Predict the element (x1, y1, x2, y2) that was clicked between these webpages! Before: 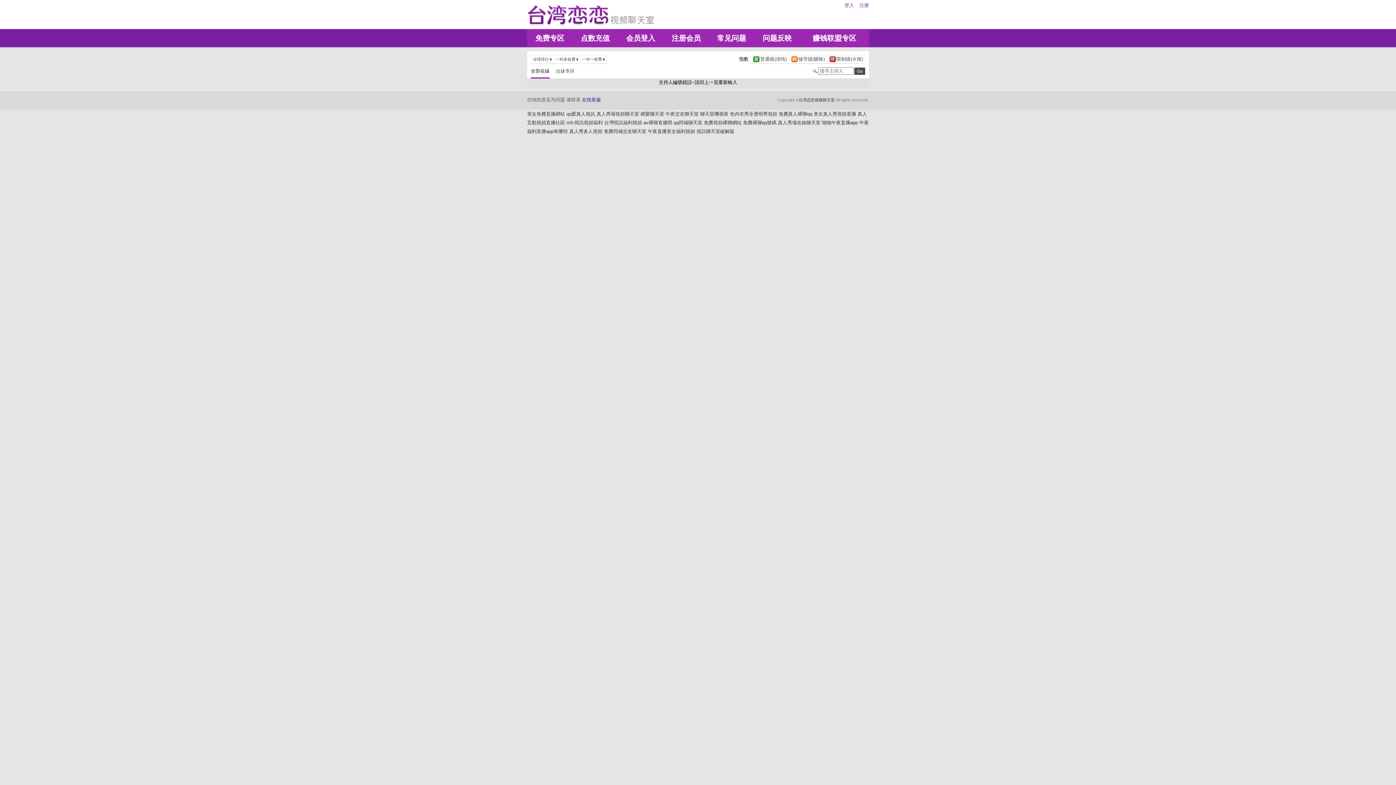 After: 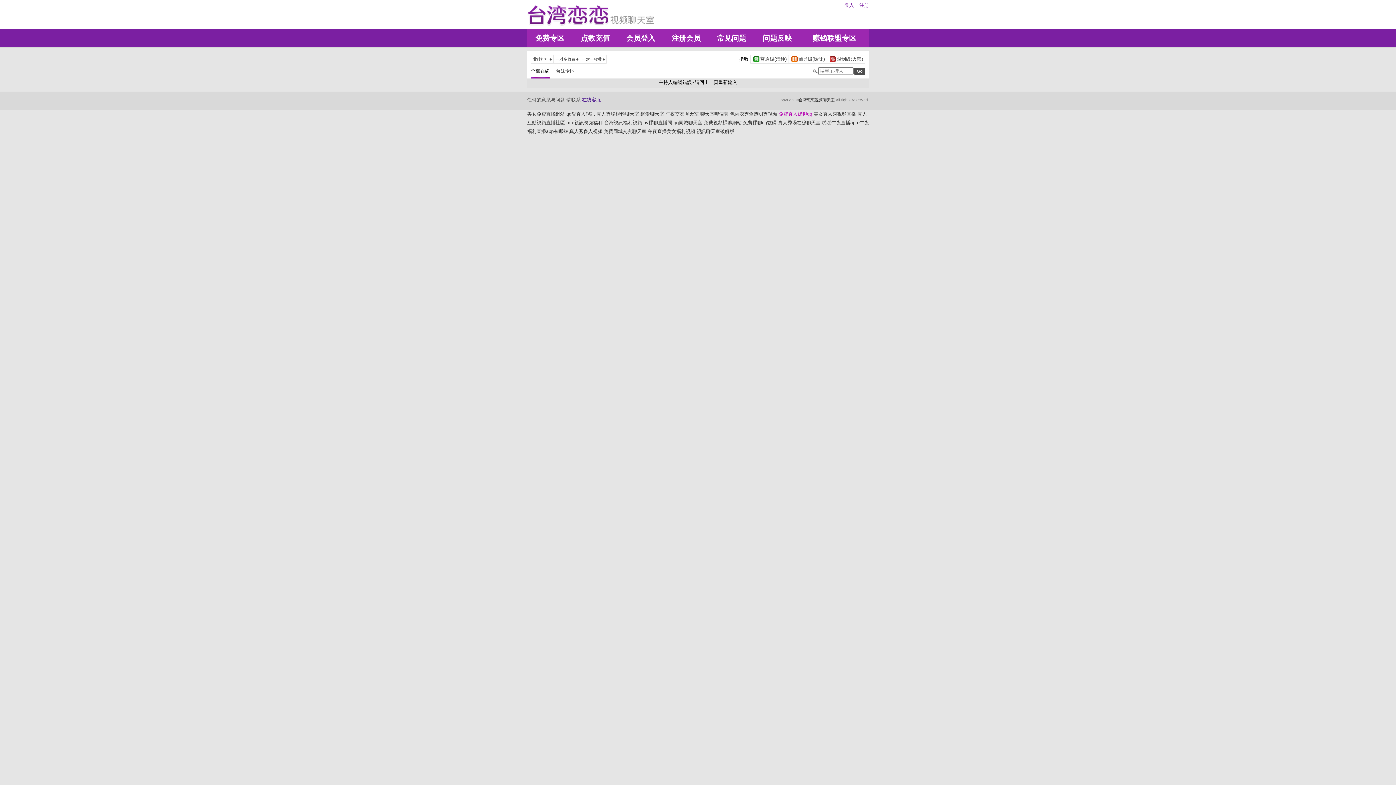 Action: label: 免費真人裸聊qq bbox: (778, 111, 812, 116)